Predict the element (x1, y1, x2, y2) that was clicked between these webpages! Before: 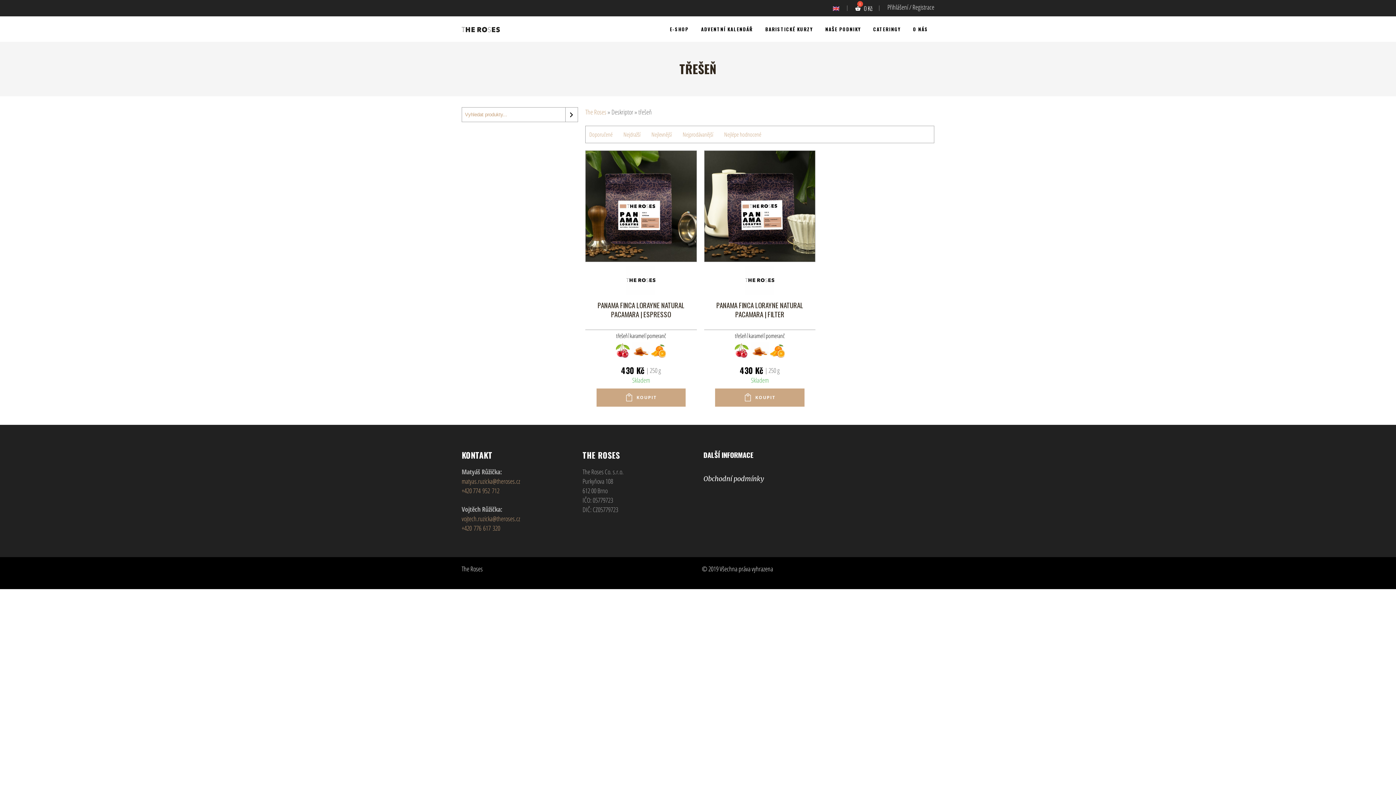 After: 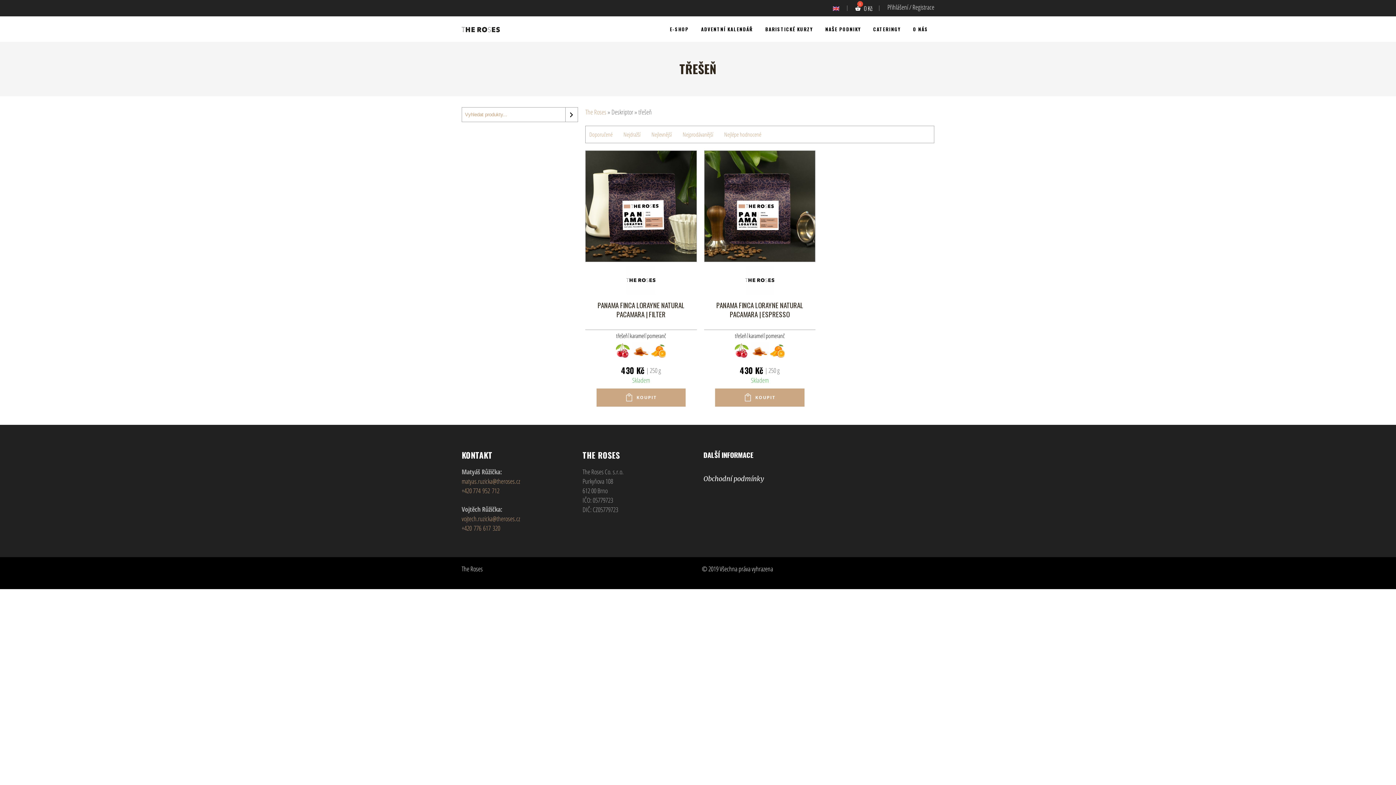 Action: label: Nejprodávanější bbox: (682, 129, 724, 139)